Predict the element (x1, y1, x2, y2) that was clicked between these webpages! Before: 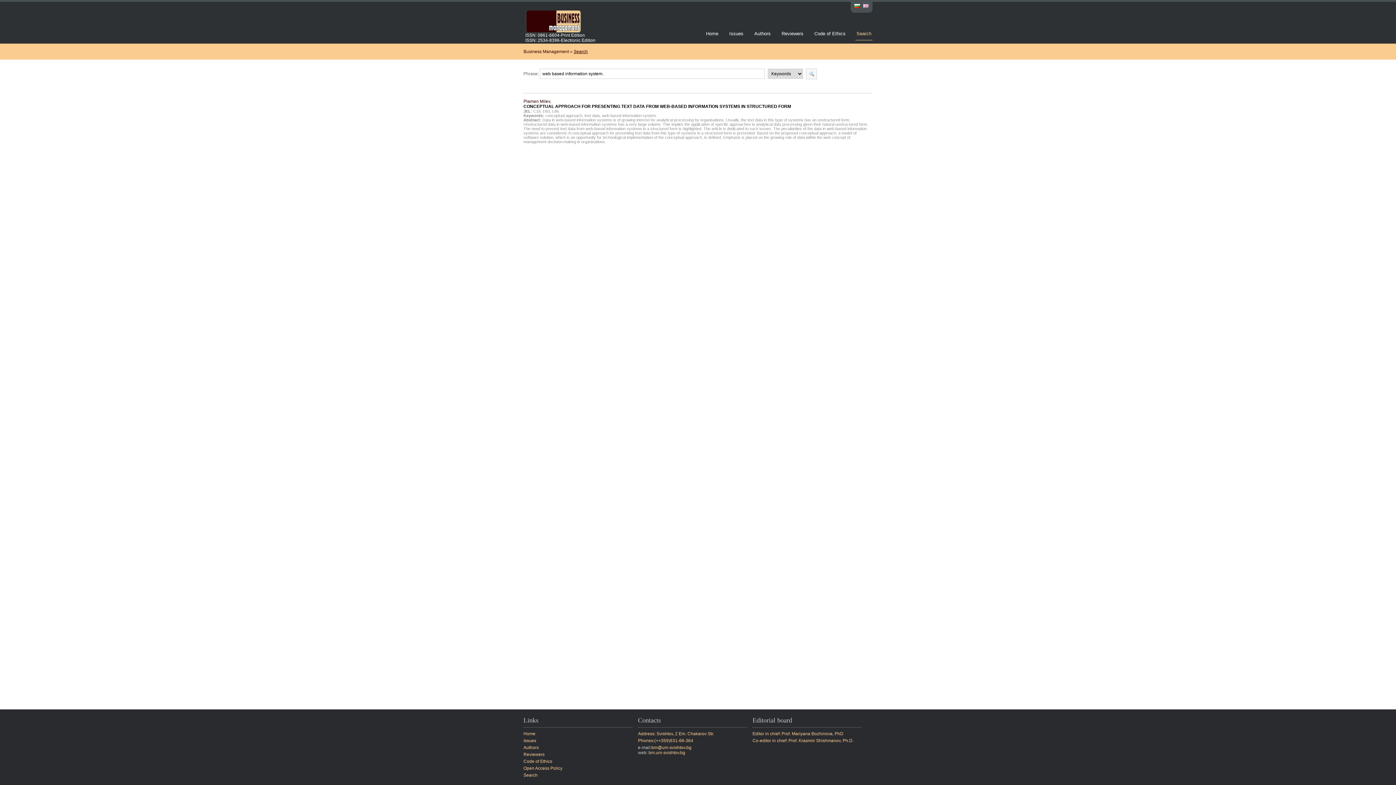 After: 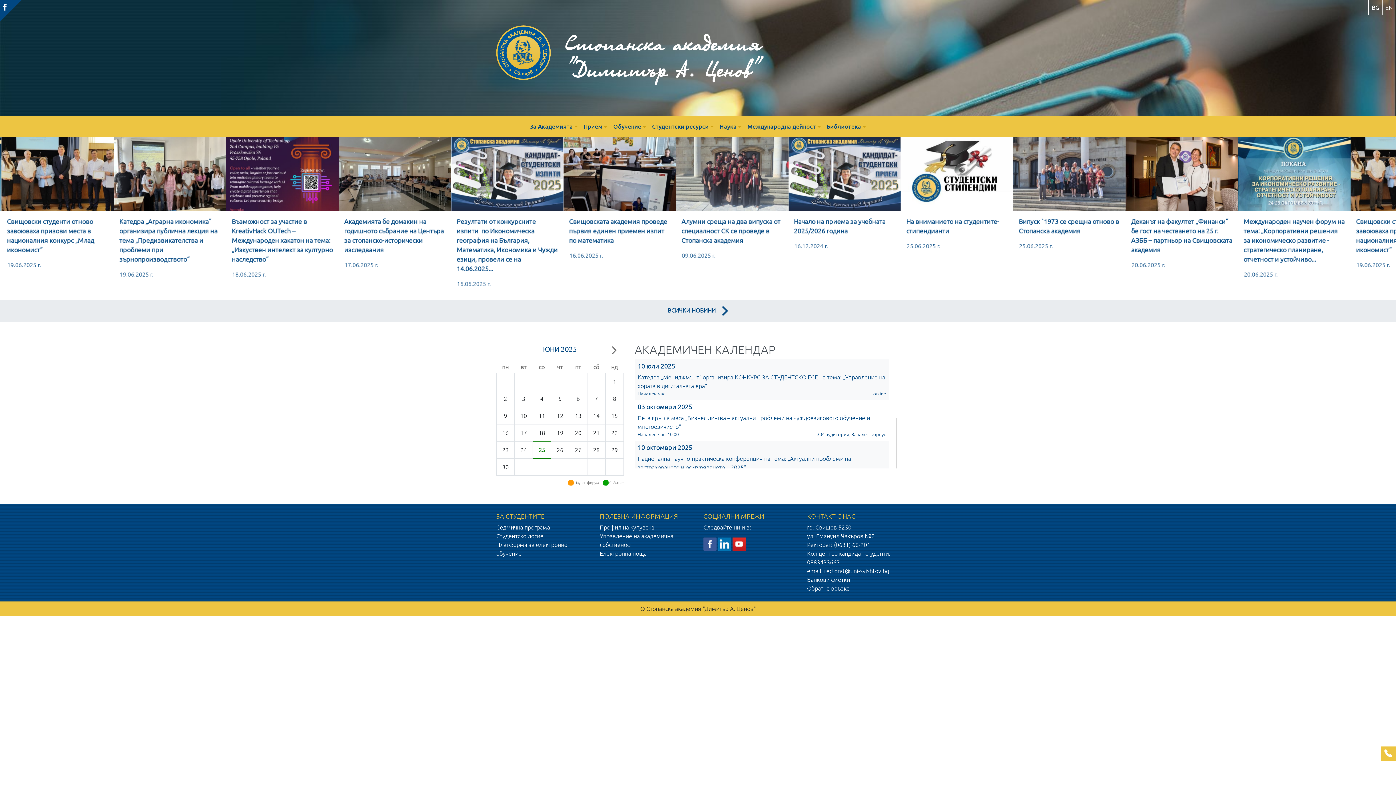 Action: bbox: (638, 731, 714, 736) label: Address: Svishtov, 2 Em. Chakarov Str.